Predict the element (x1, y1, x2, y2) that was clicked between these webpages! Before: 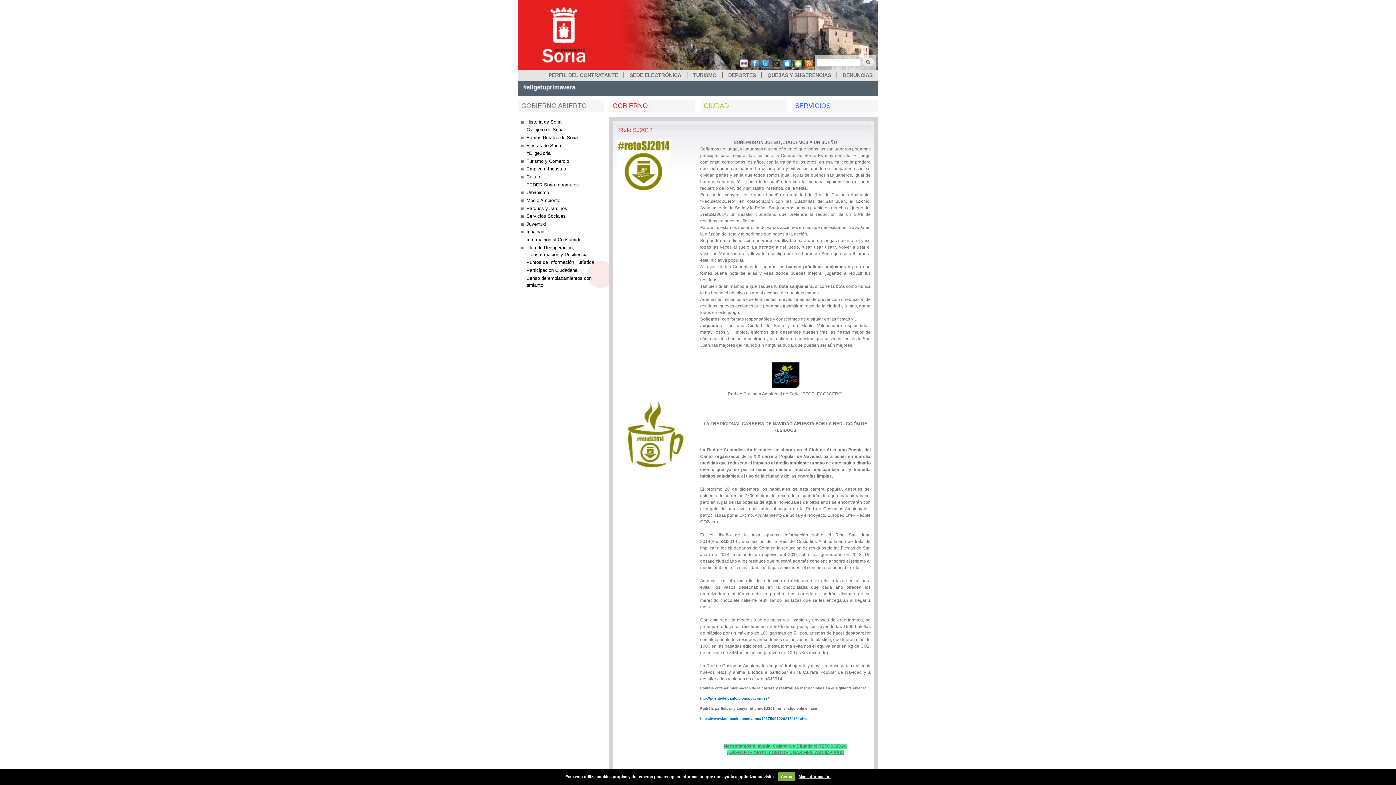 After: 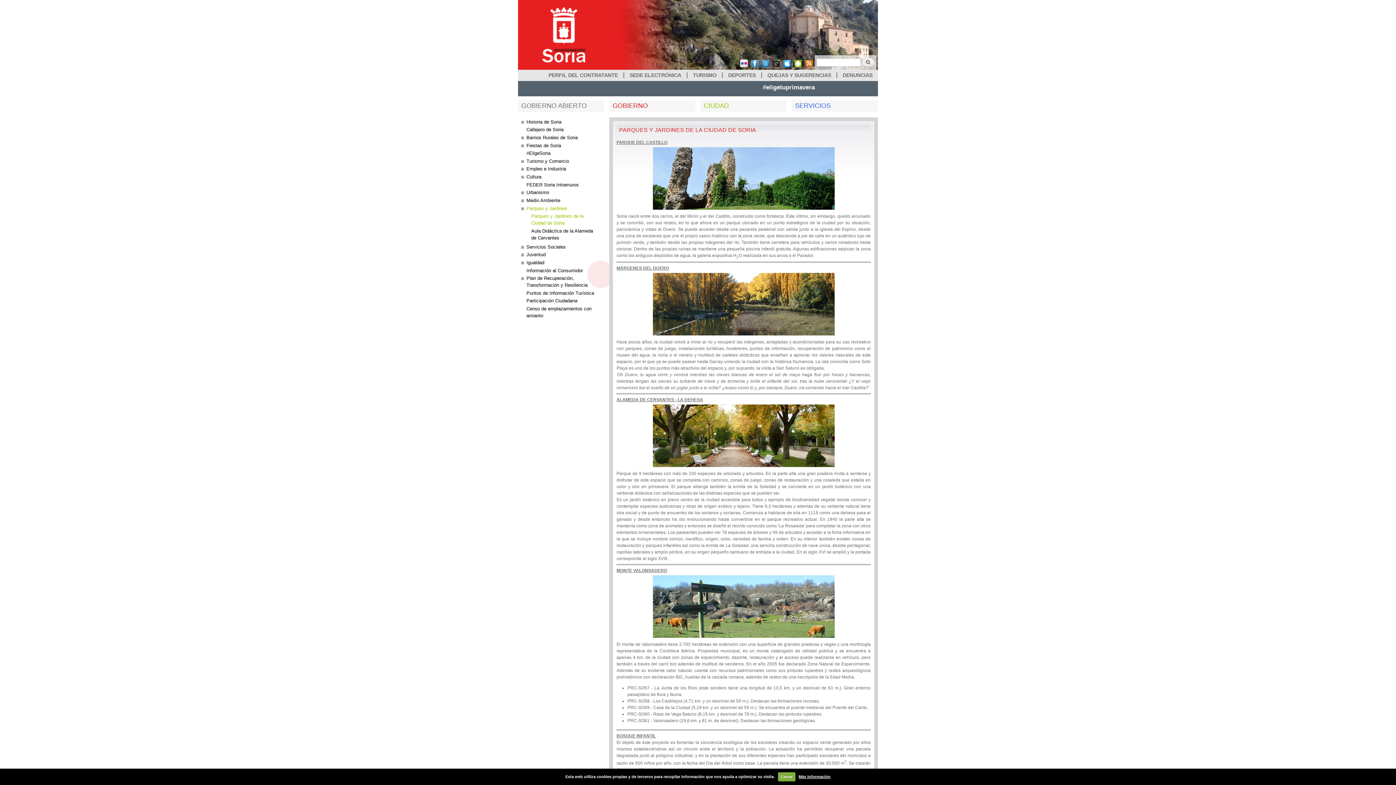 Action: label: Parques y Jardines bbox: (526, 205, 567, 211)